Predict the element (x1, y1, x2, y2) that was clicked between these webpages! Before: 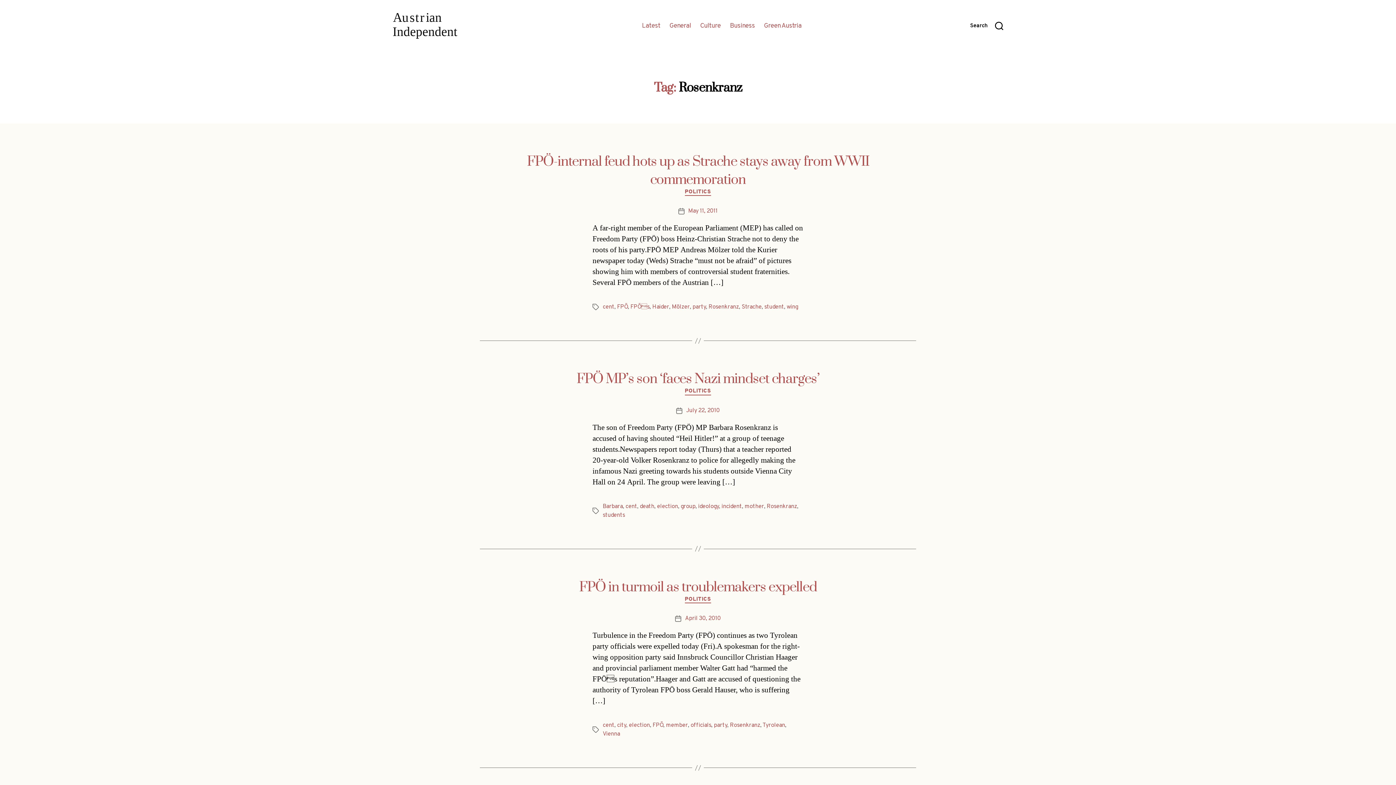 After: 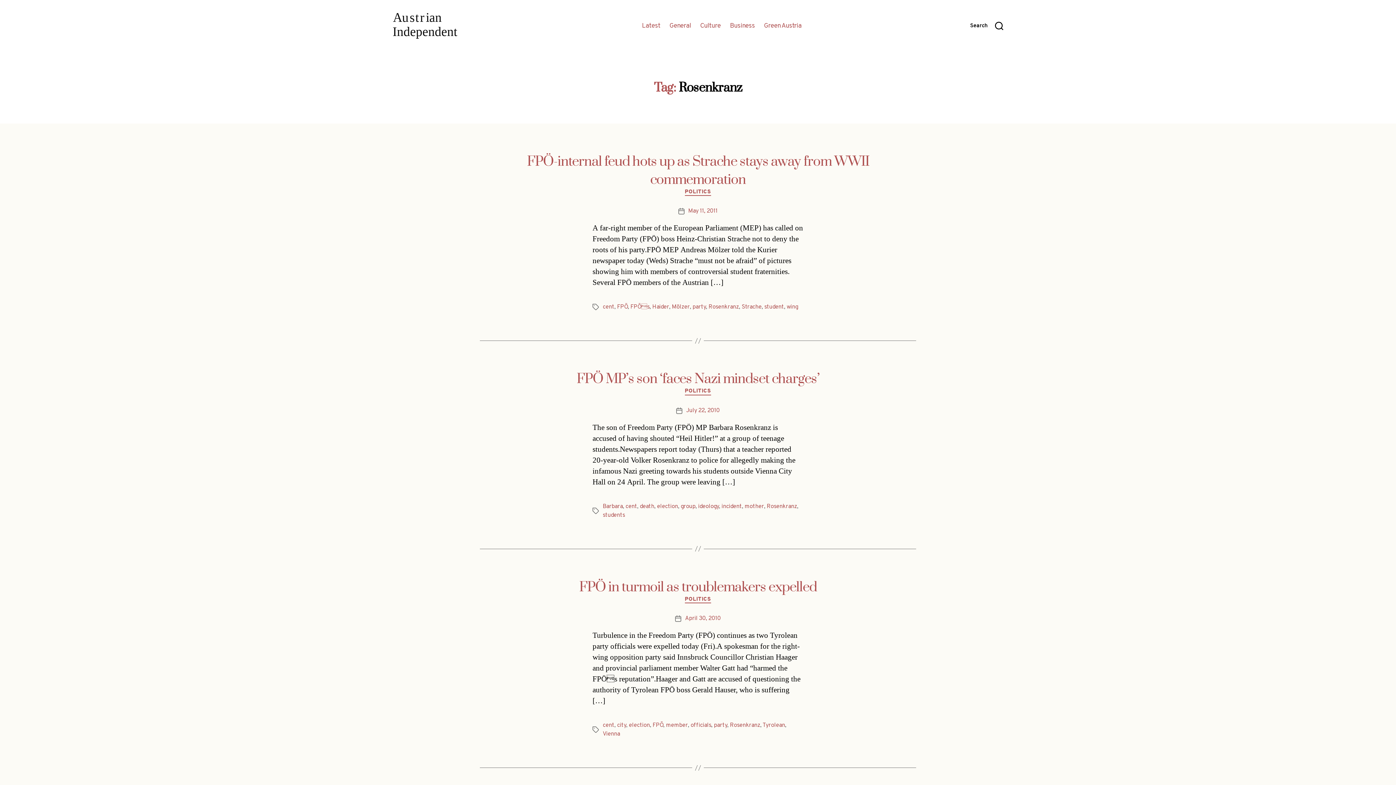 Action: label: Rosenkranz bbox: (730, 722, 760, 729)